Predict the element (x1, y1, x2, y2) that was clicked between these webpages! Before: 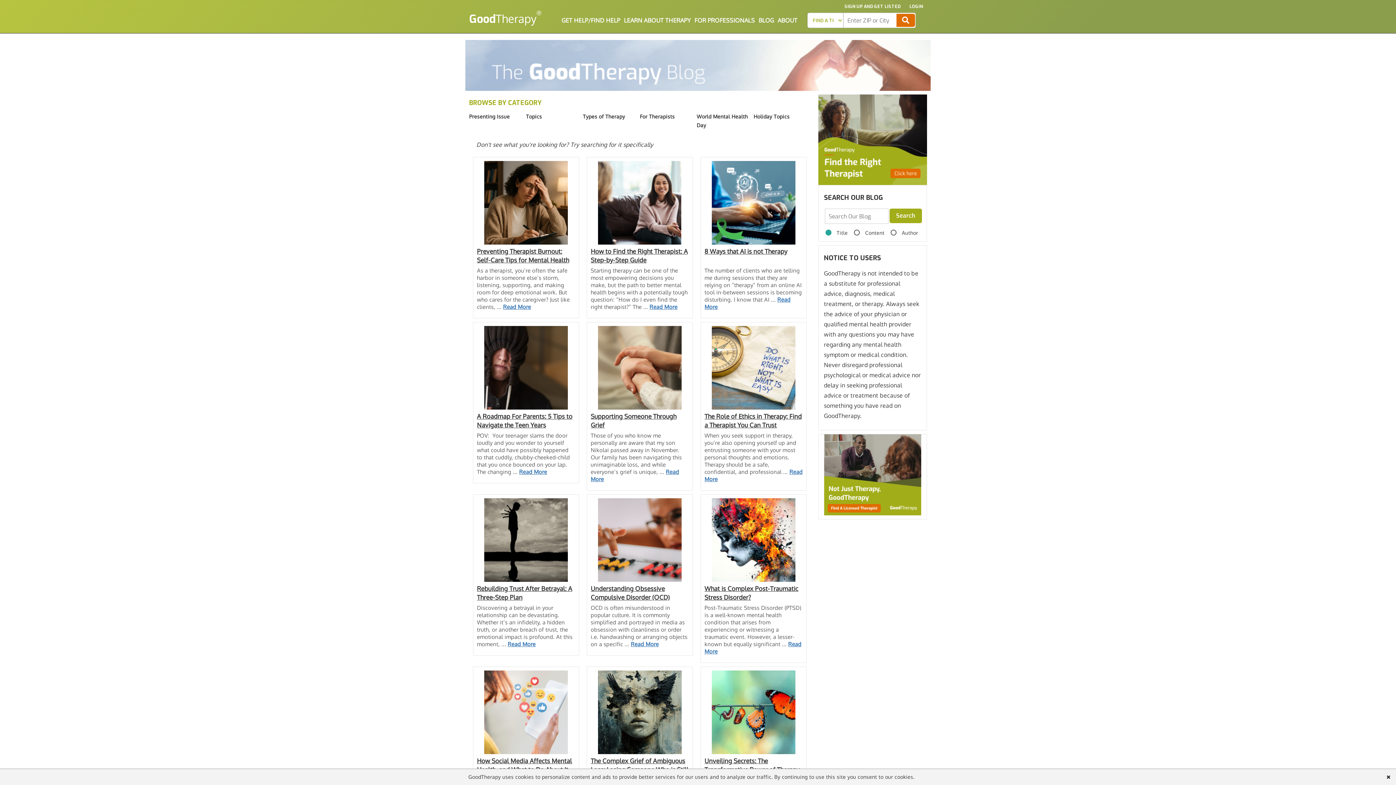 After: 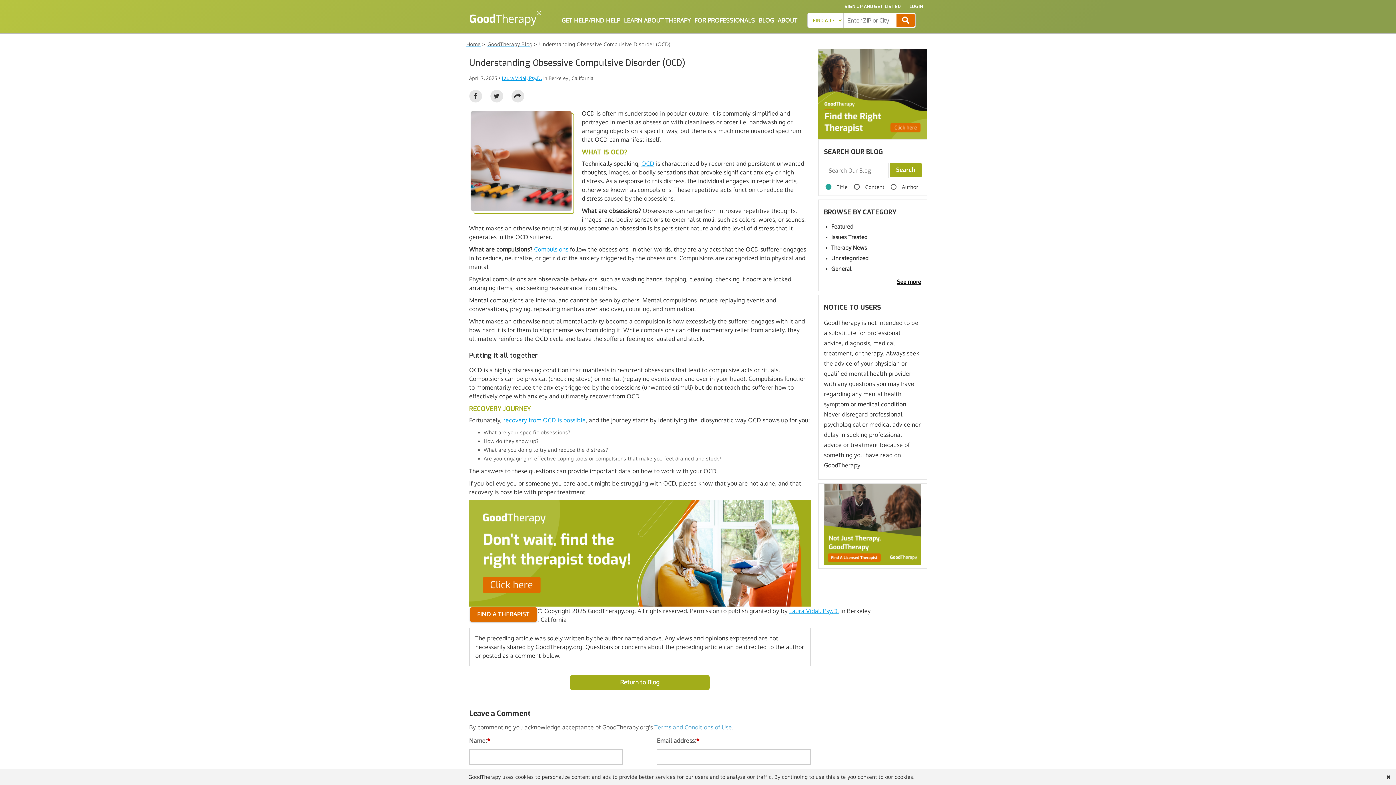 Action: label: Understanding Obsessive Compulsive Disorder (OCD) bbox: (590, 584, 689, 602)